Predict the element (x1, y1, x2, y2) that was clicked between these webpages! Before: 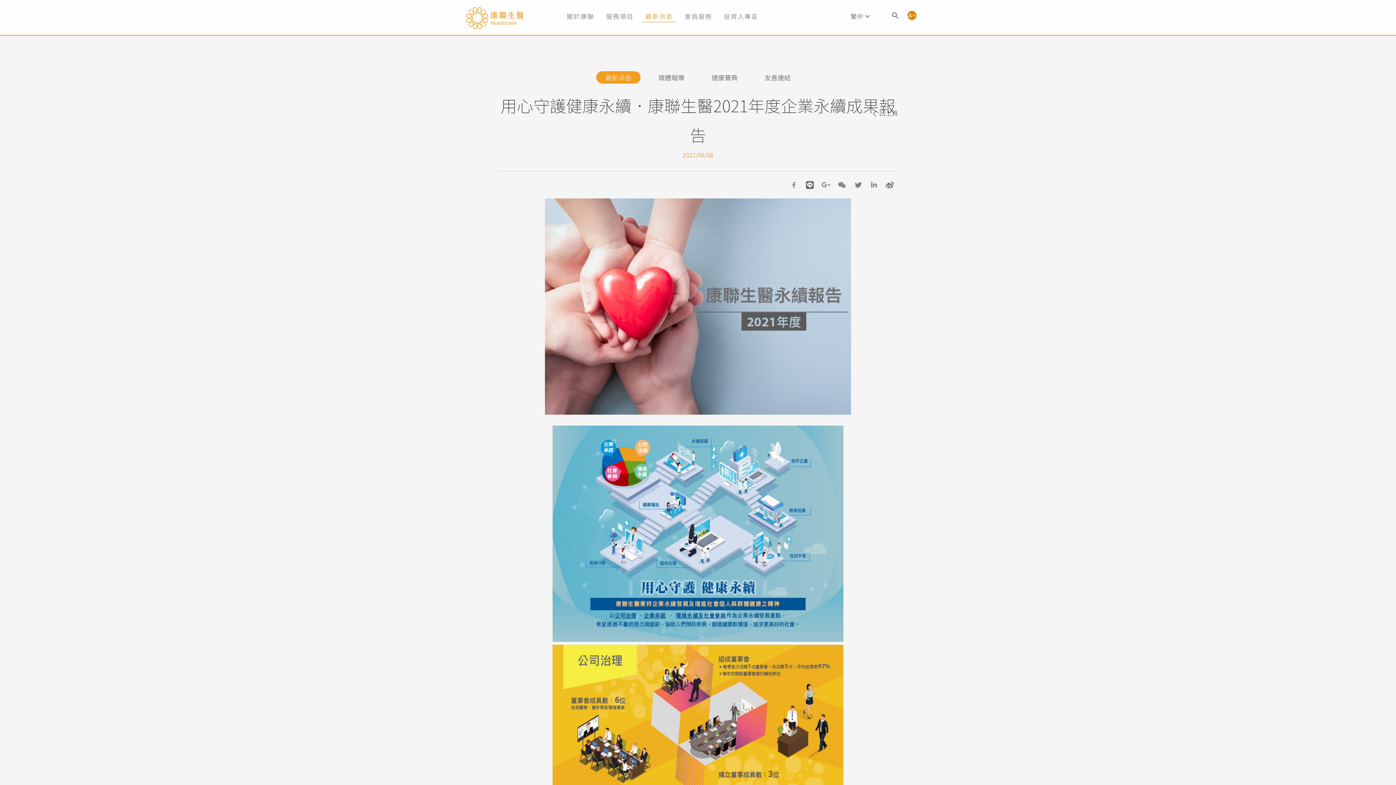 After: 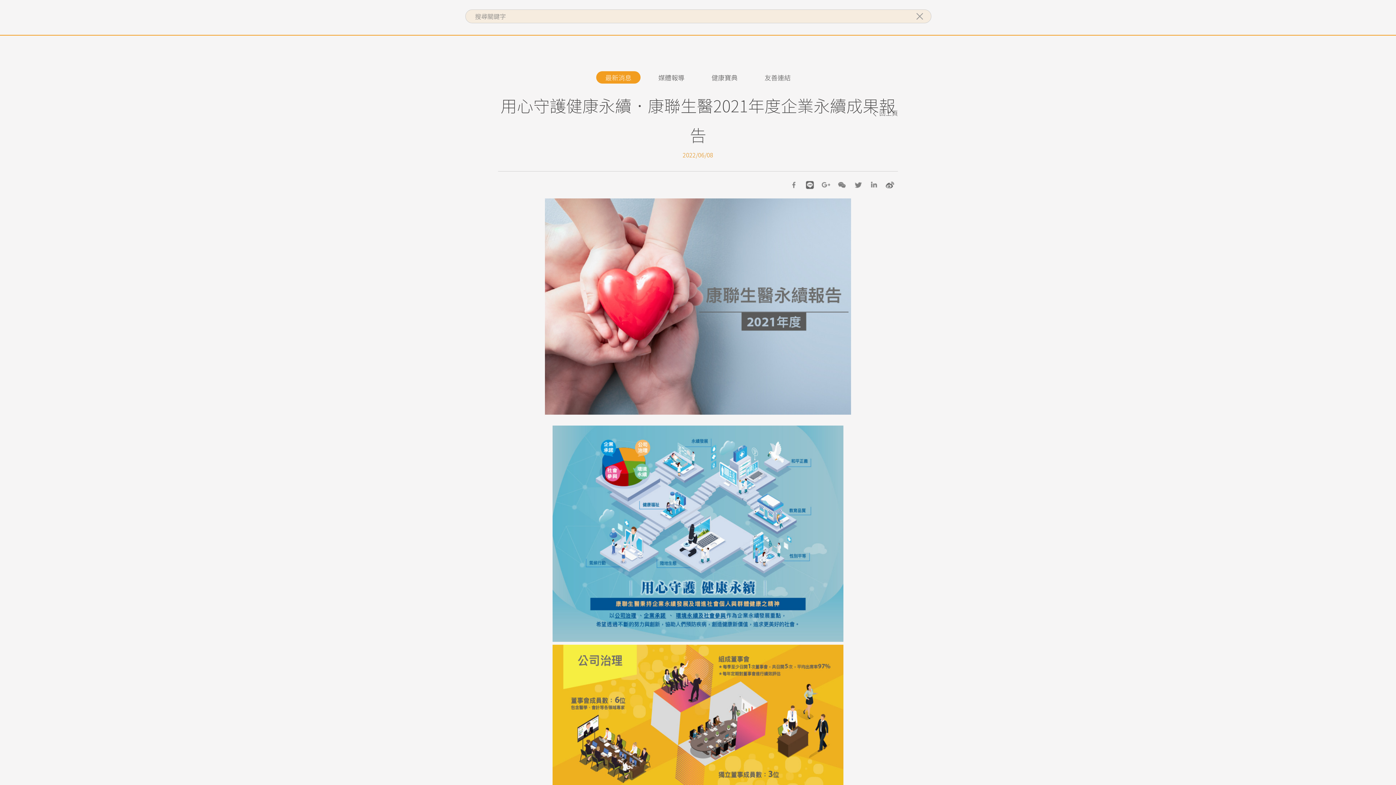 Action: bbox: (892, 11, 898, 20)